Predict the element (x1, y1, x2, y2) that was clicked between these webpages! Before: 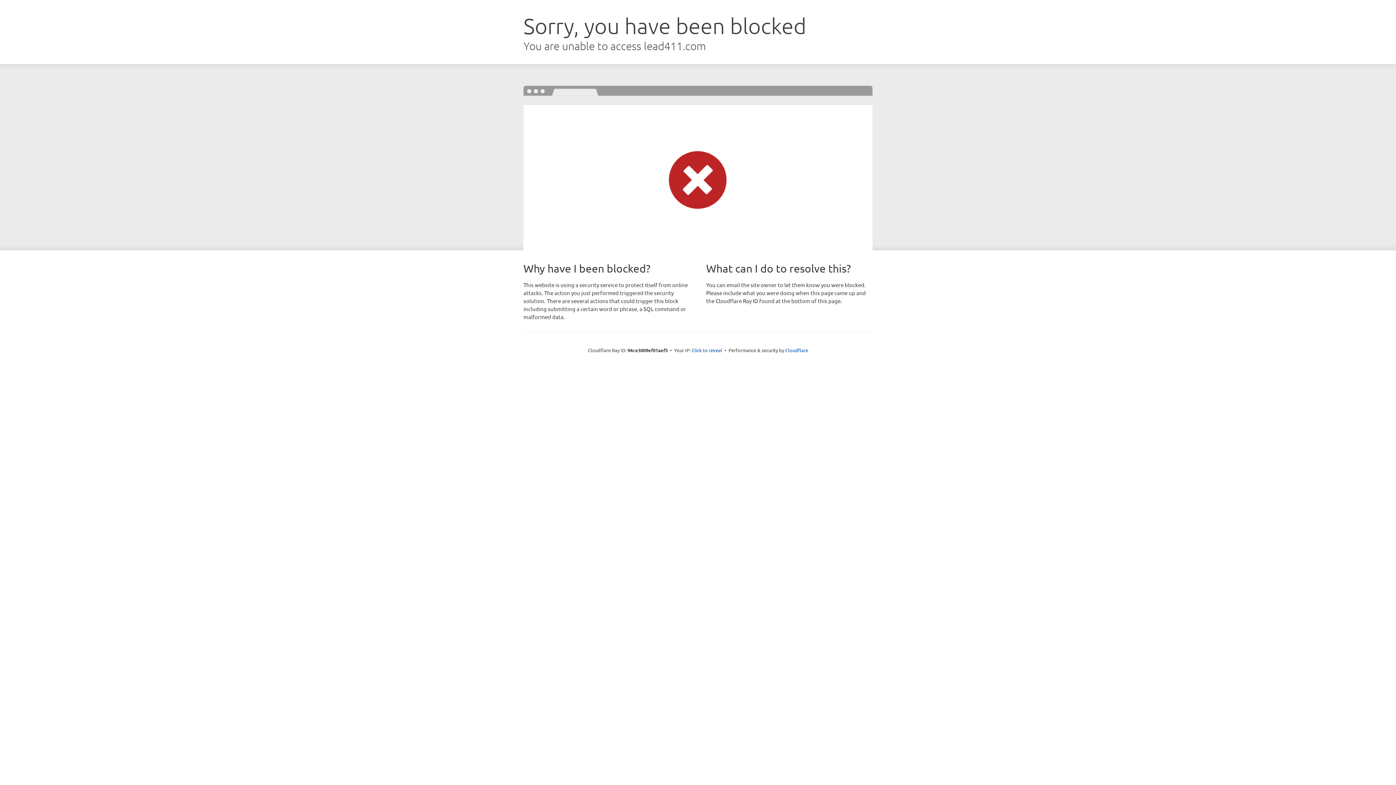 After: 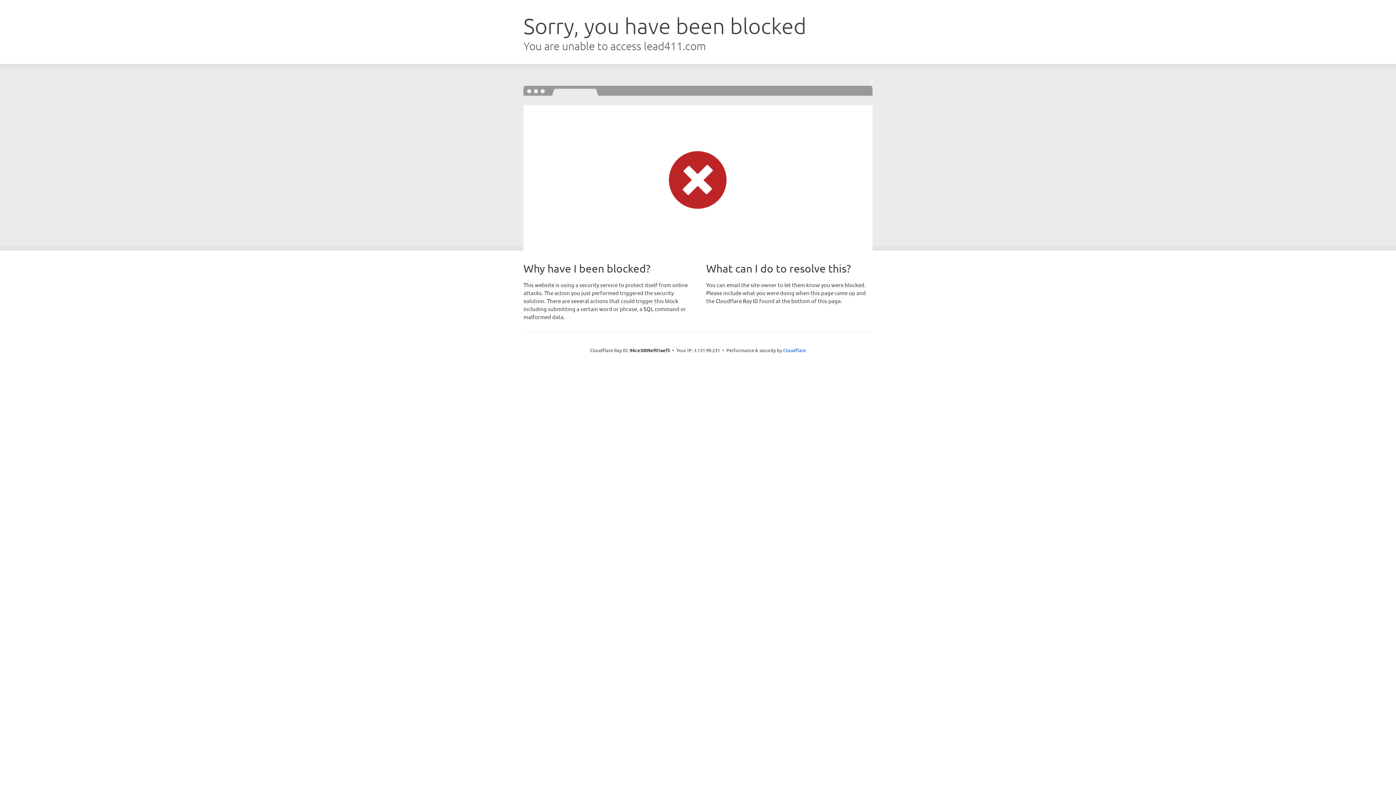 Action: label: Click to reveal bbox: (691, 346, 722, 353)